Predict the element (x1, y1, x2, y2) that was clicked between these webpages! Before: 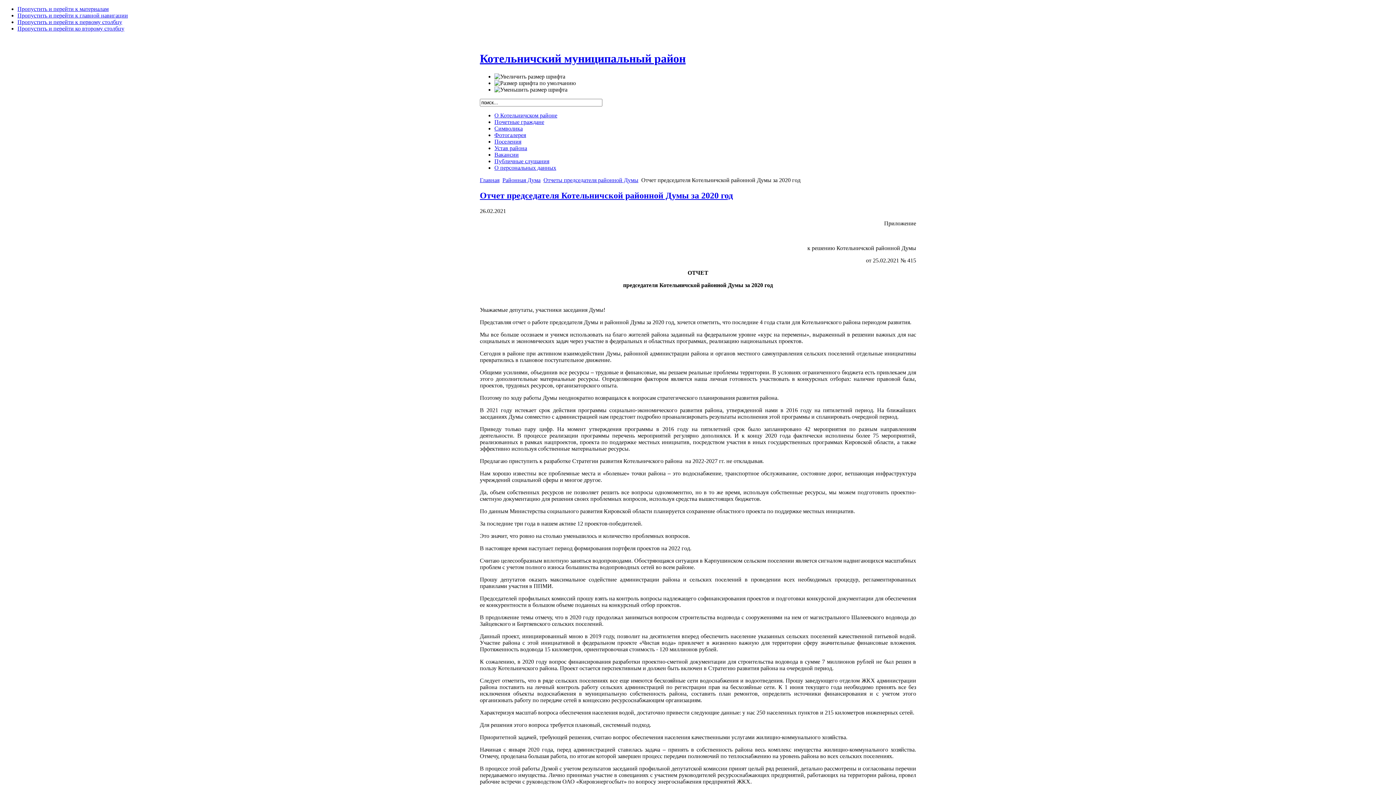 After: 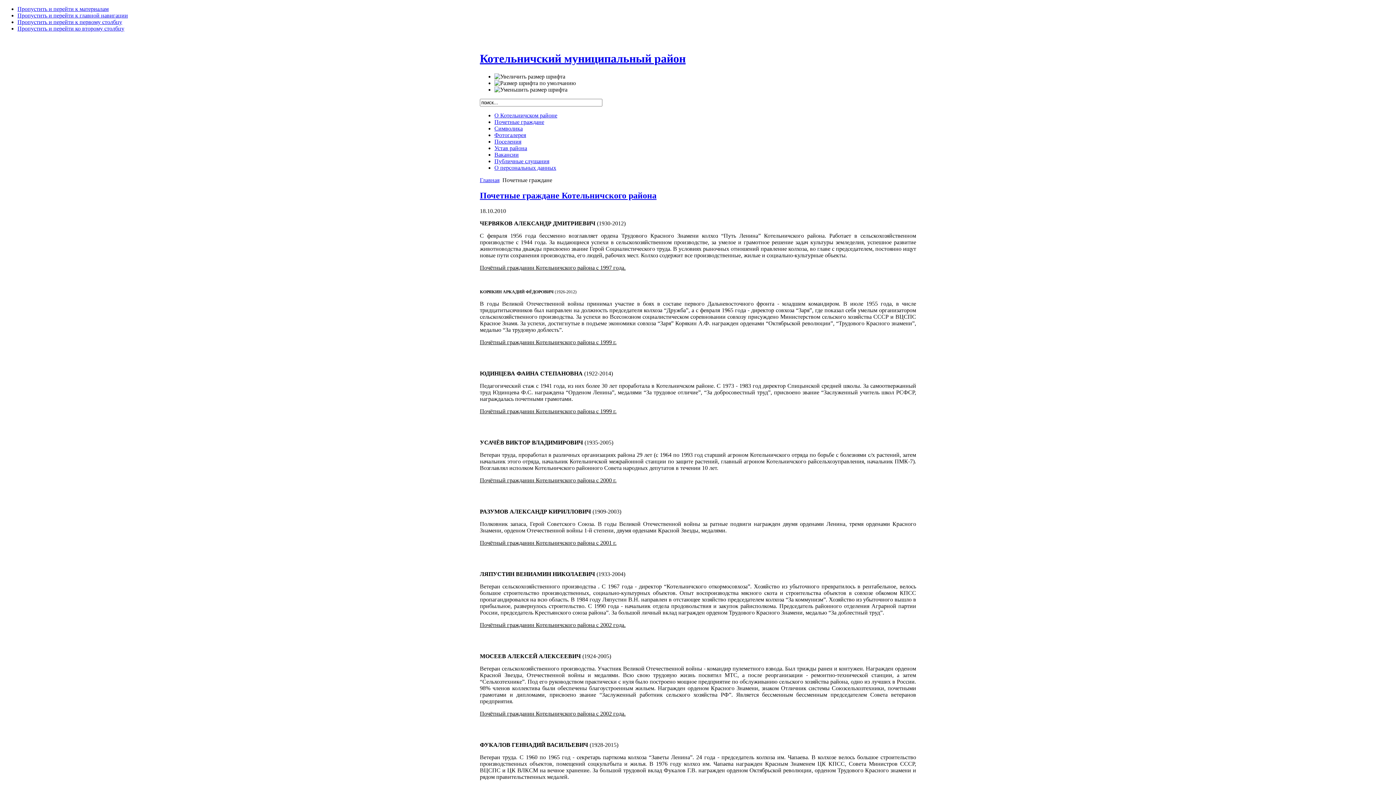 Action: label: Почетные граждане bbox: (494, 118, 544, 125)